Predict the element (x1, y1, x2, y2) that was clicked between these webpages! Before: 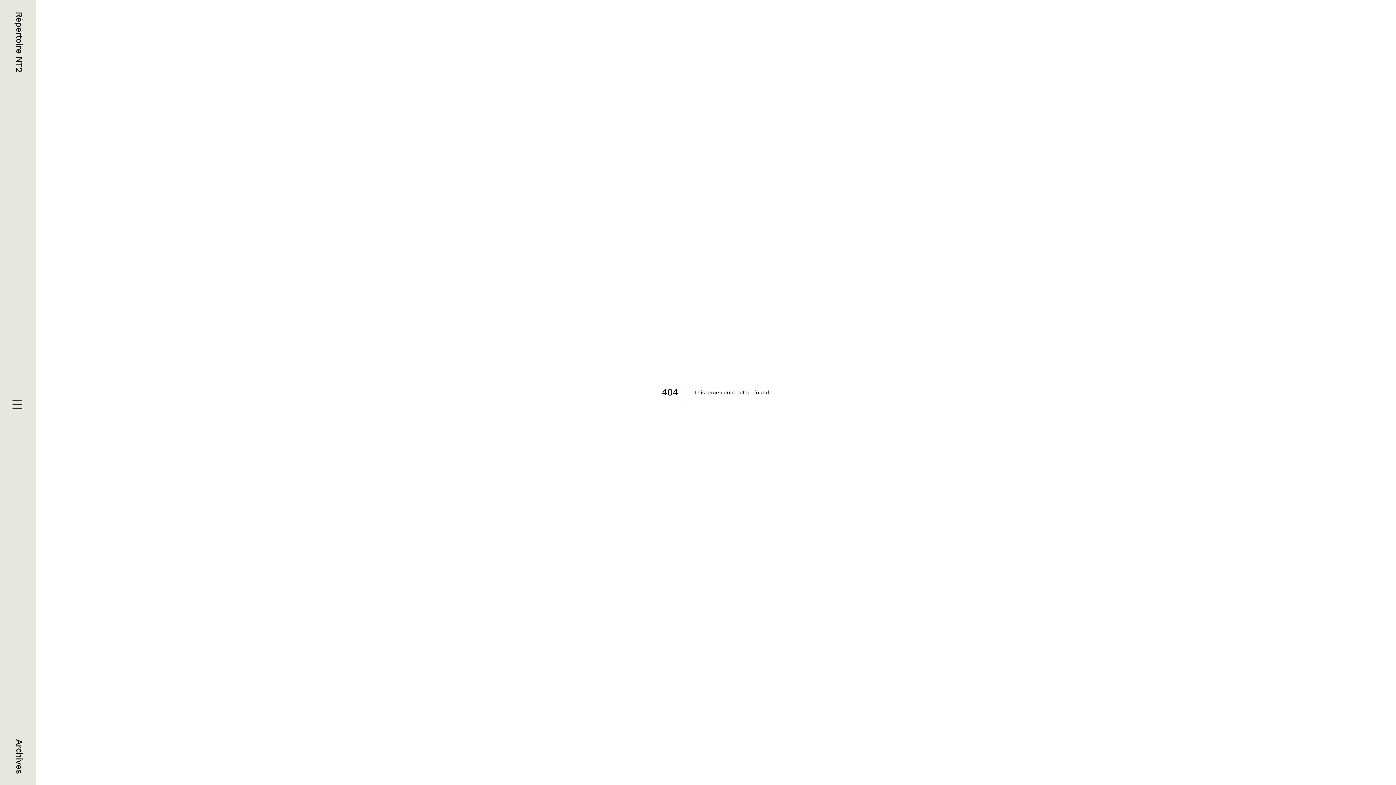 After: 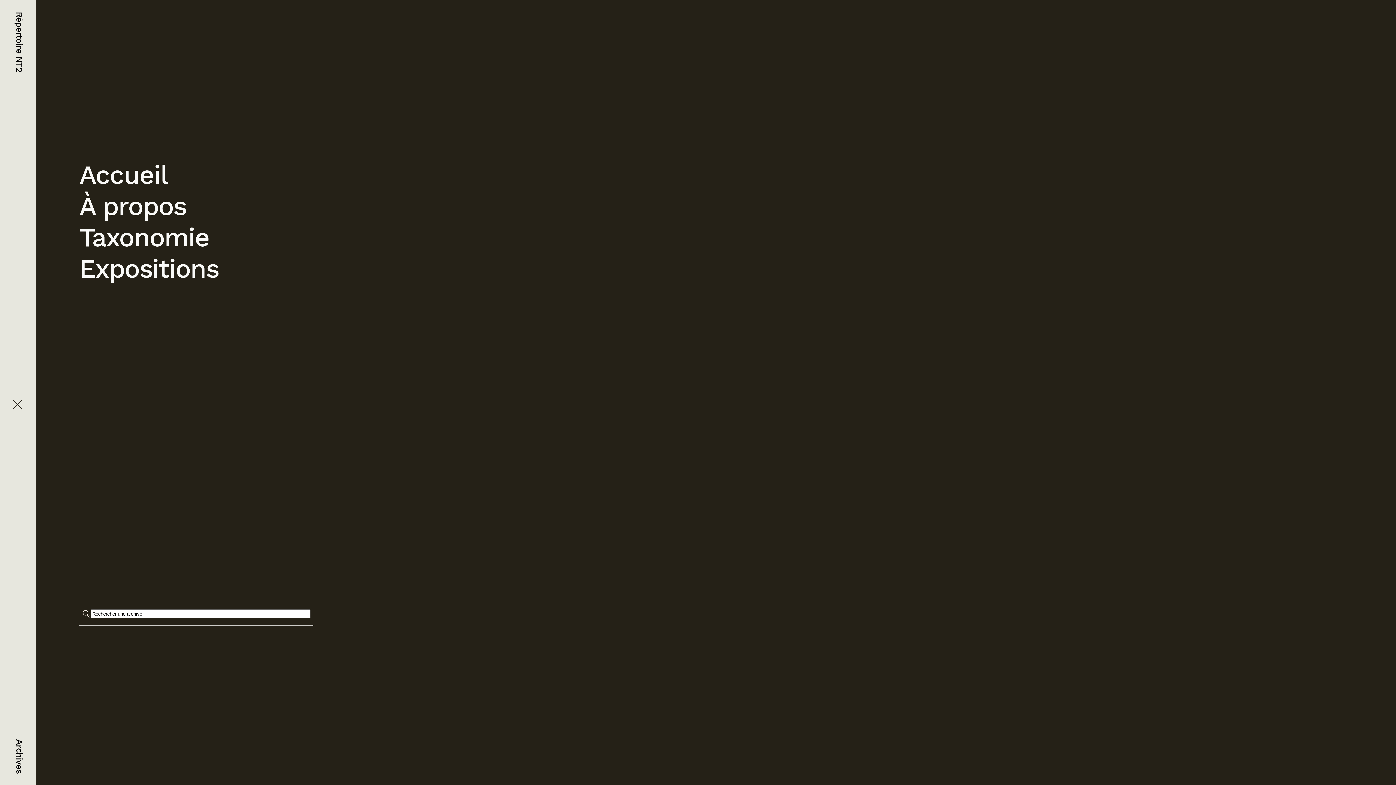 Action: bbox: (11, 399, 24, 412)